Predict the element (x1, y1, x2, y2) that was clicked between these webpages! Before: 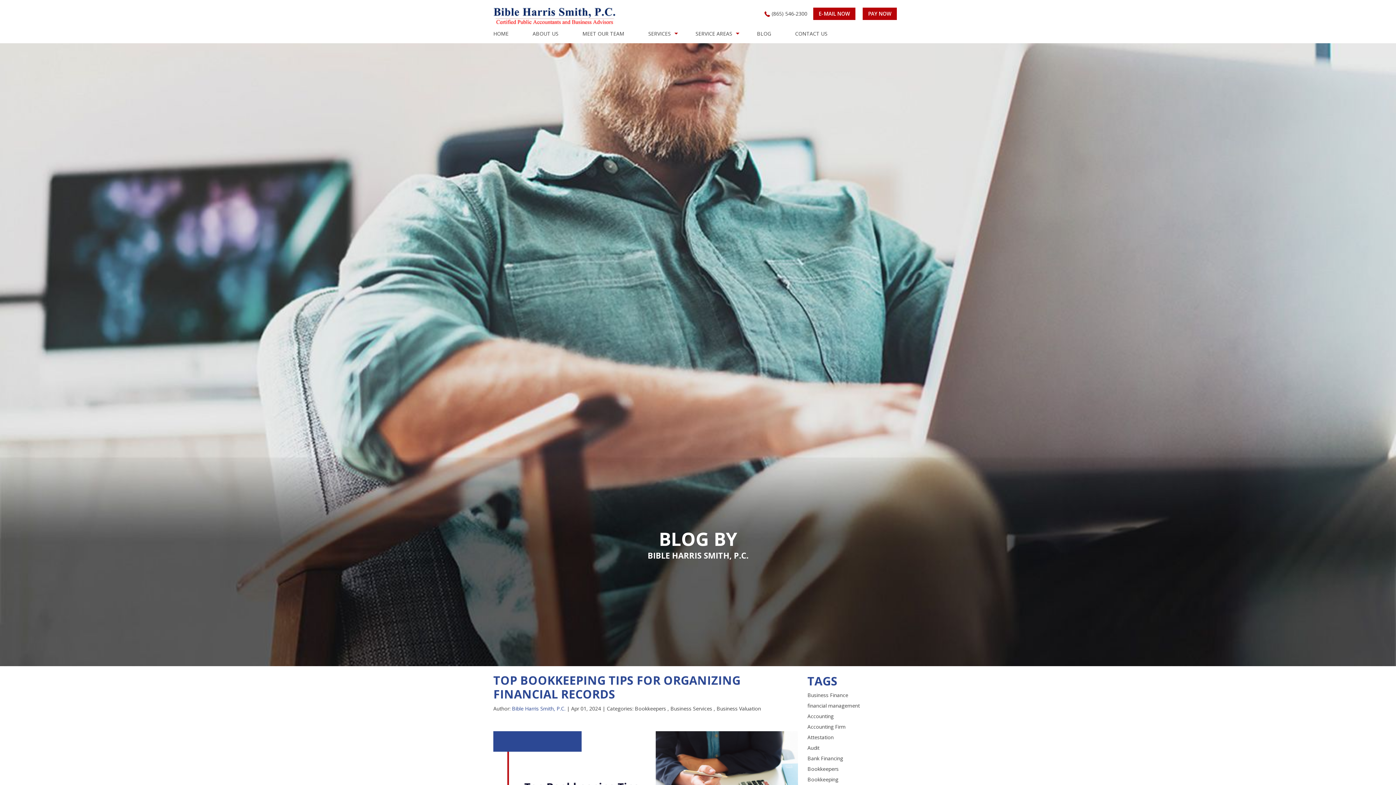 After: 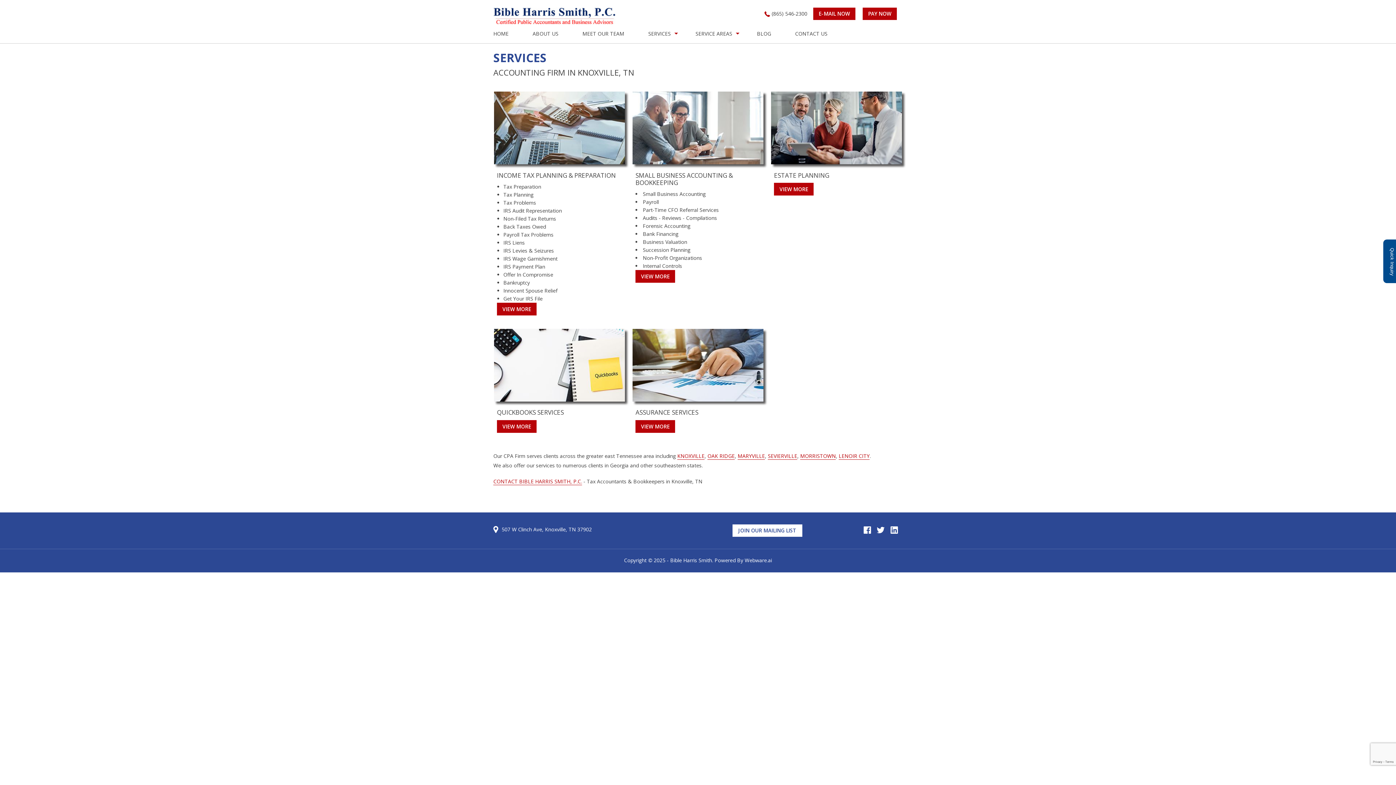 Action: label: SERVICES bbox: (636, 29, 683, 38)